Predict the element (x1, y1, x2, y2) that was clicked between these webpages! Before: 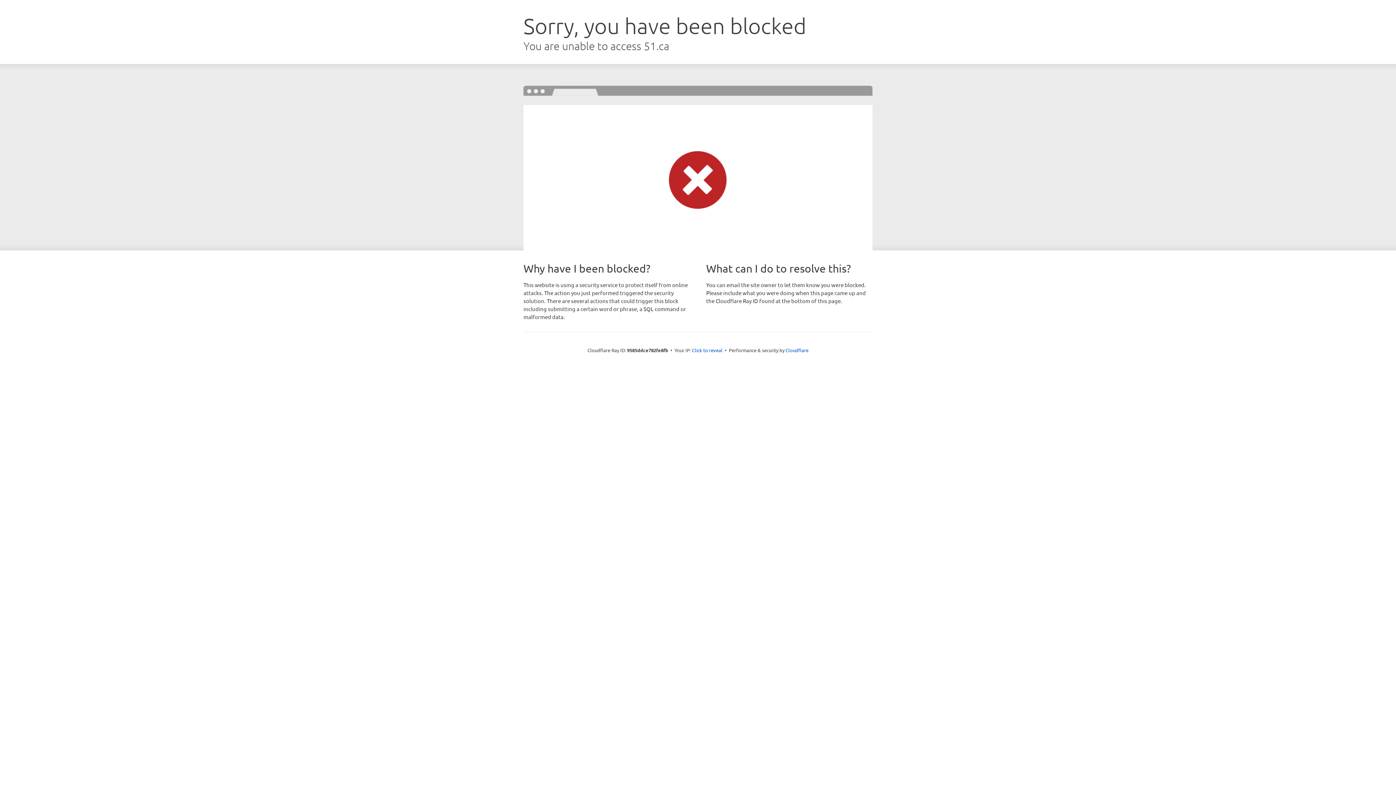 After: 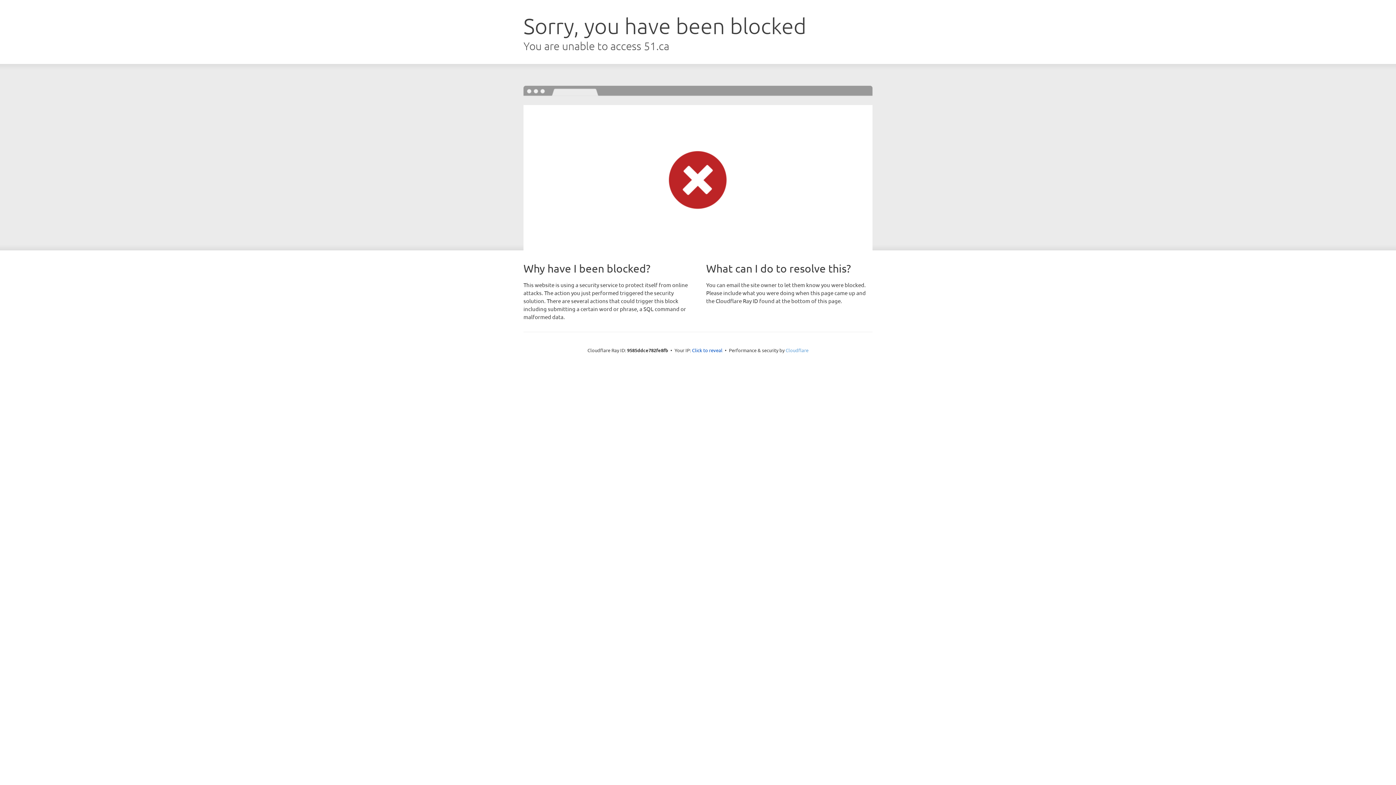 Action: bbox: (785, 347, 808, 353) label: Cloudflare